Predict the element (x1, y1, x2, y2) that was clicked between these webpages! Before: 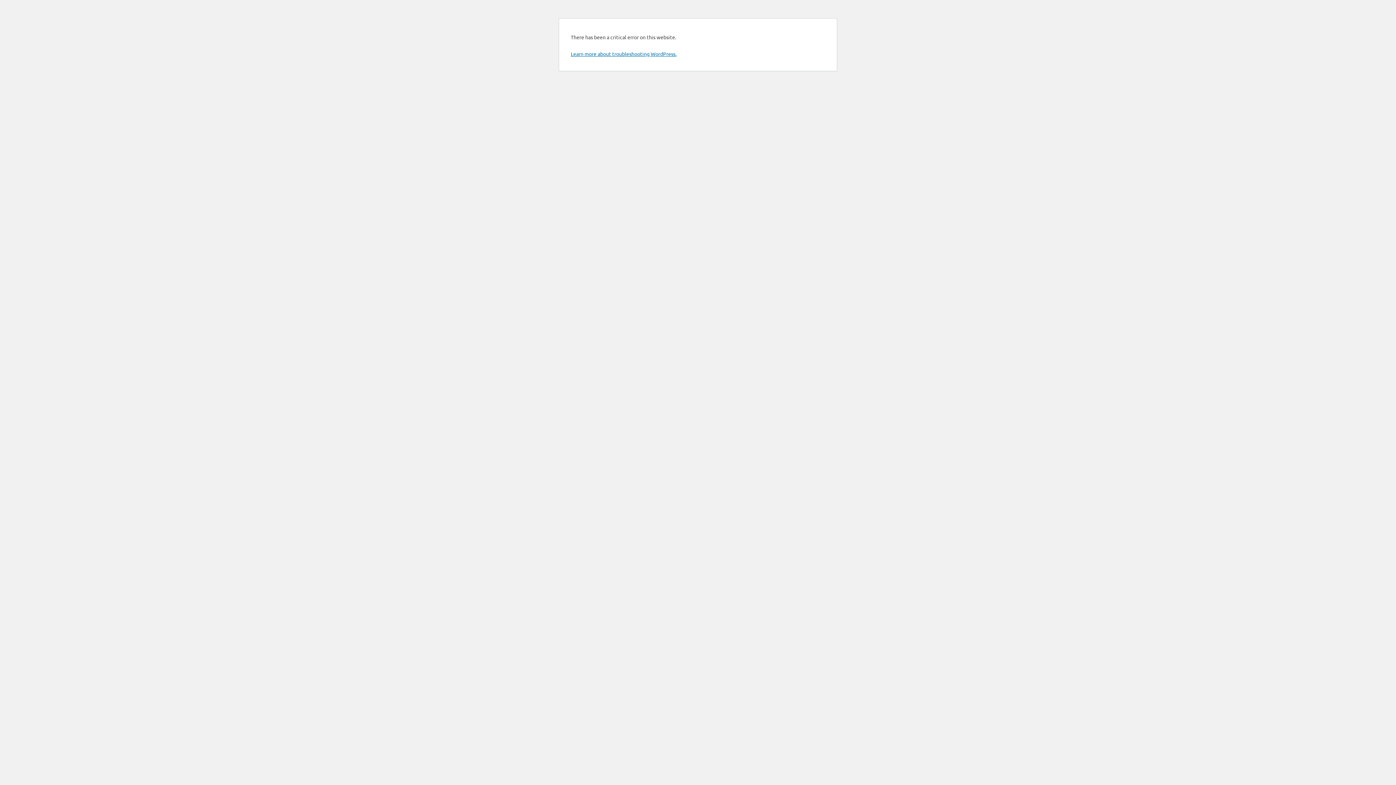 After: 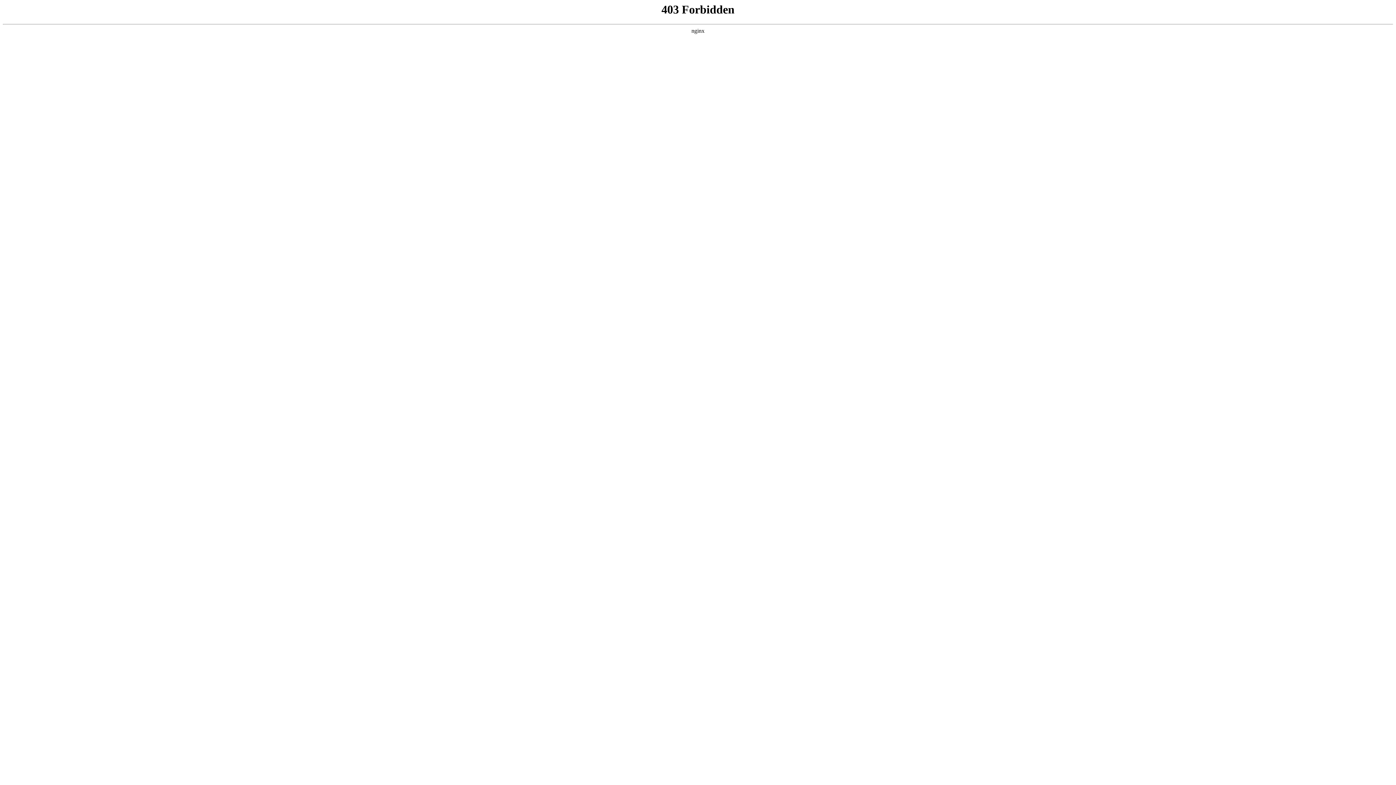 Action: label: Learn more about troubleshooting WordPress. bbox: (570, 50, 676, 57)